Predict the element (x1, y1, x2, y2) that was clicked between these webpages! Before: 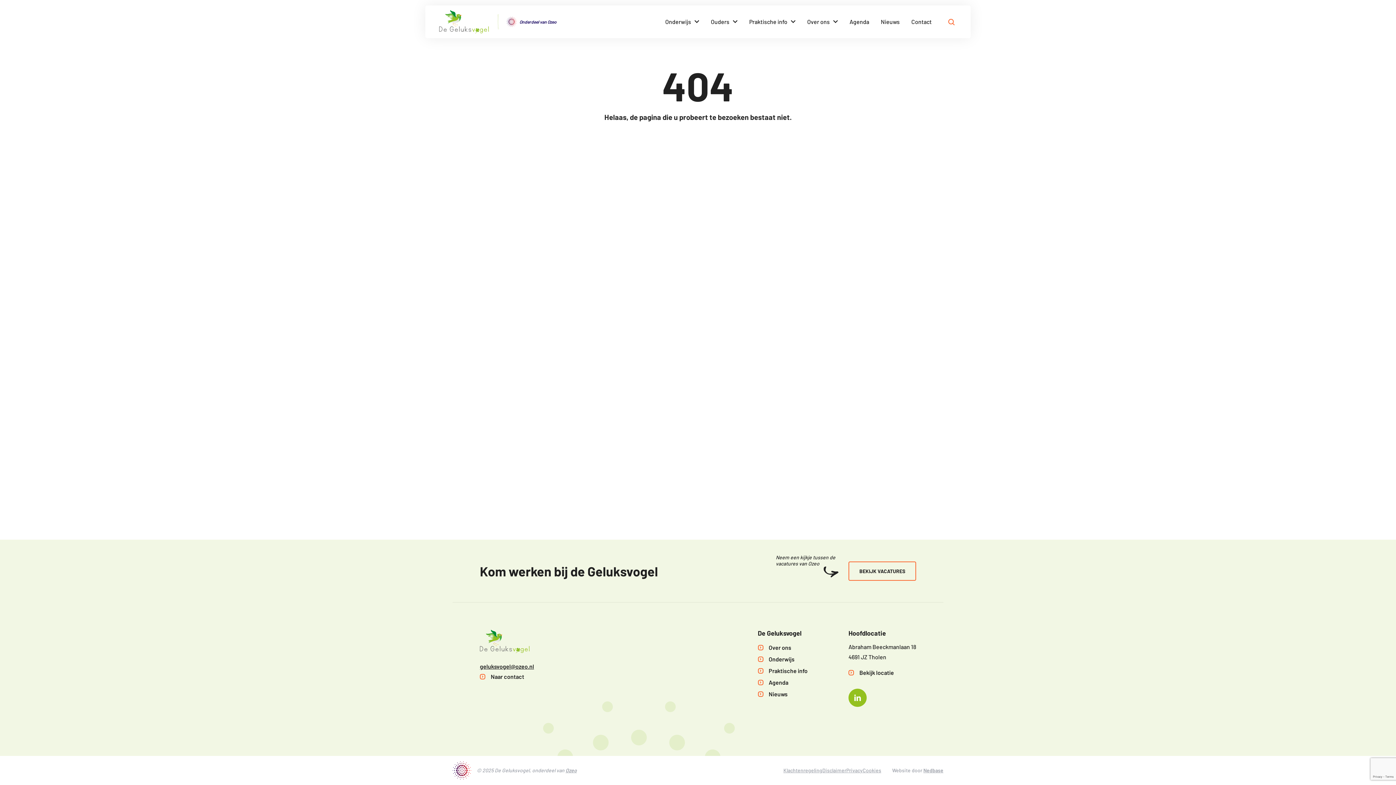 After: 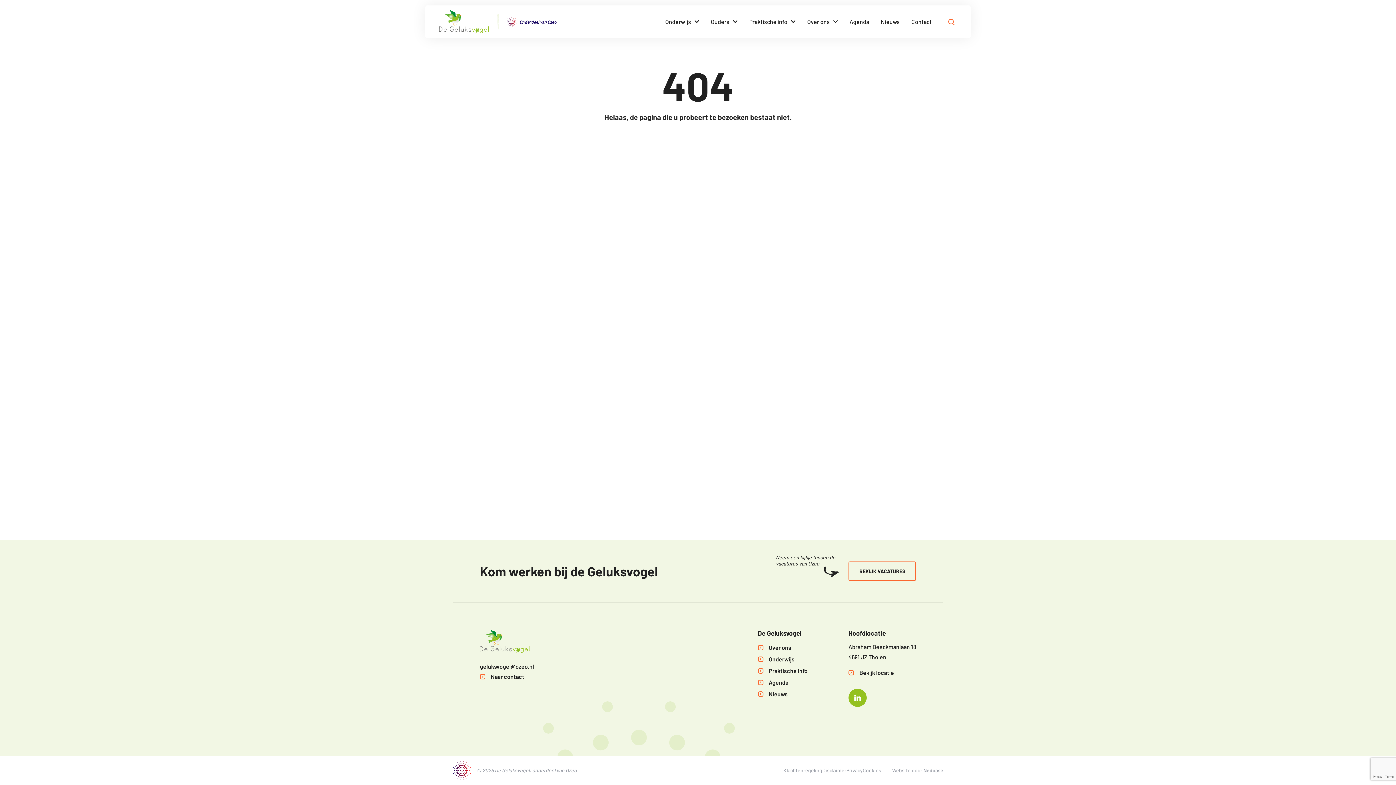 Action: label: geluksvogel@ozeo.nl bbox: (480, 663, 534, 670)